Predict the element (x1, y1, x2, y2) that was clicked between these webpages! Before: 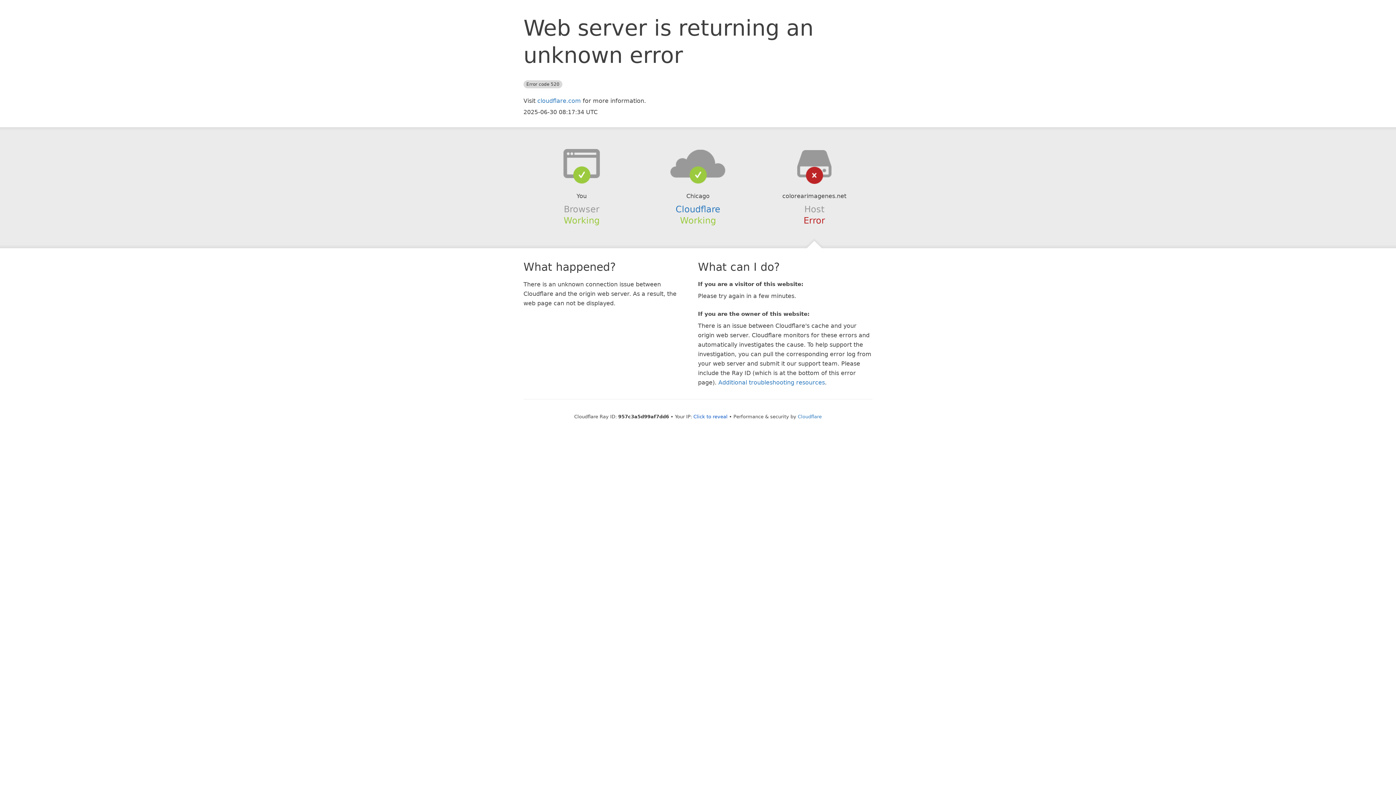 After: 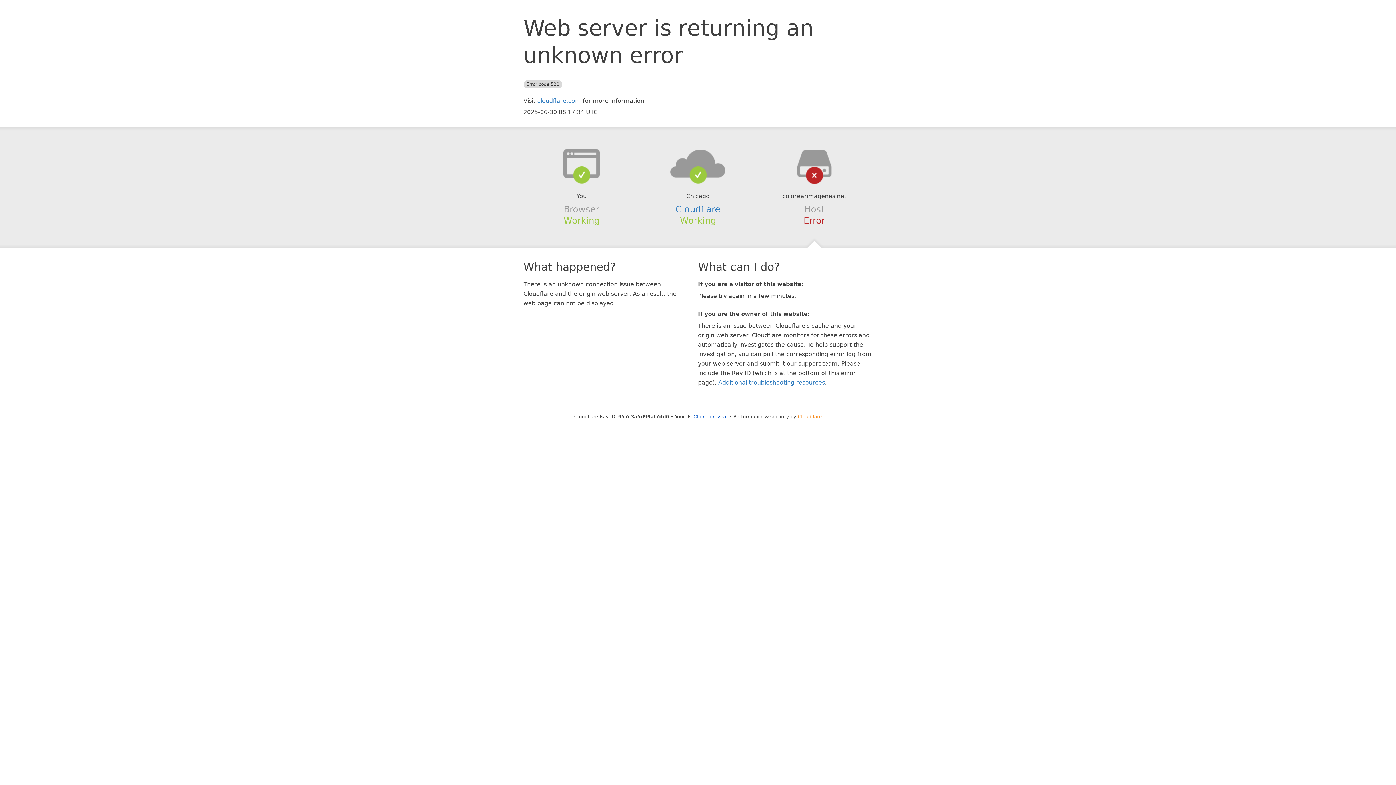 Action: bbox: (798, 414, 822, 419) label: Cloudflare